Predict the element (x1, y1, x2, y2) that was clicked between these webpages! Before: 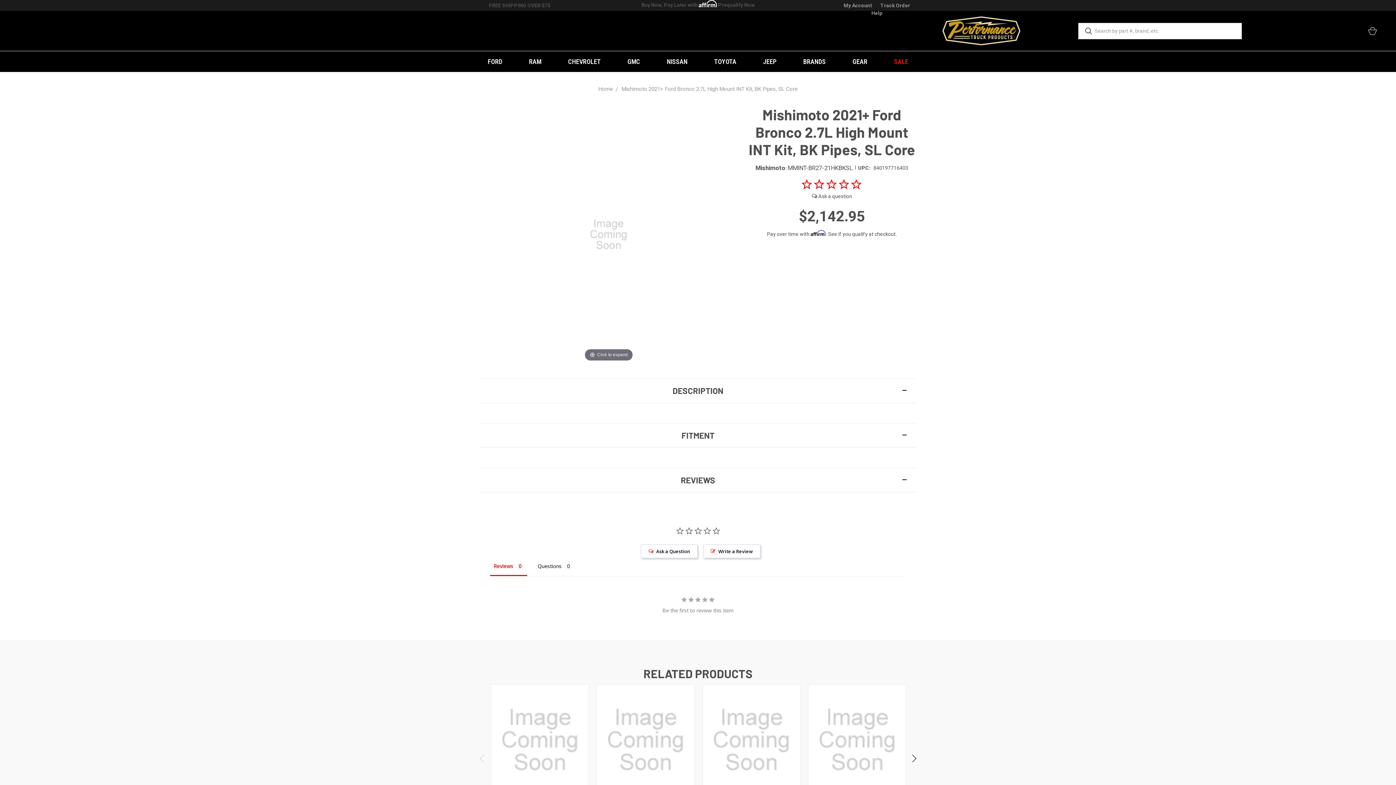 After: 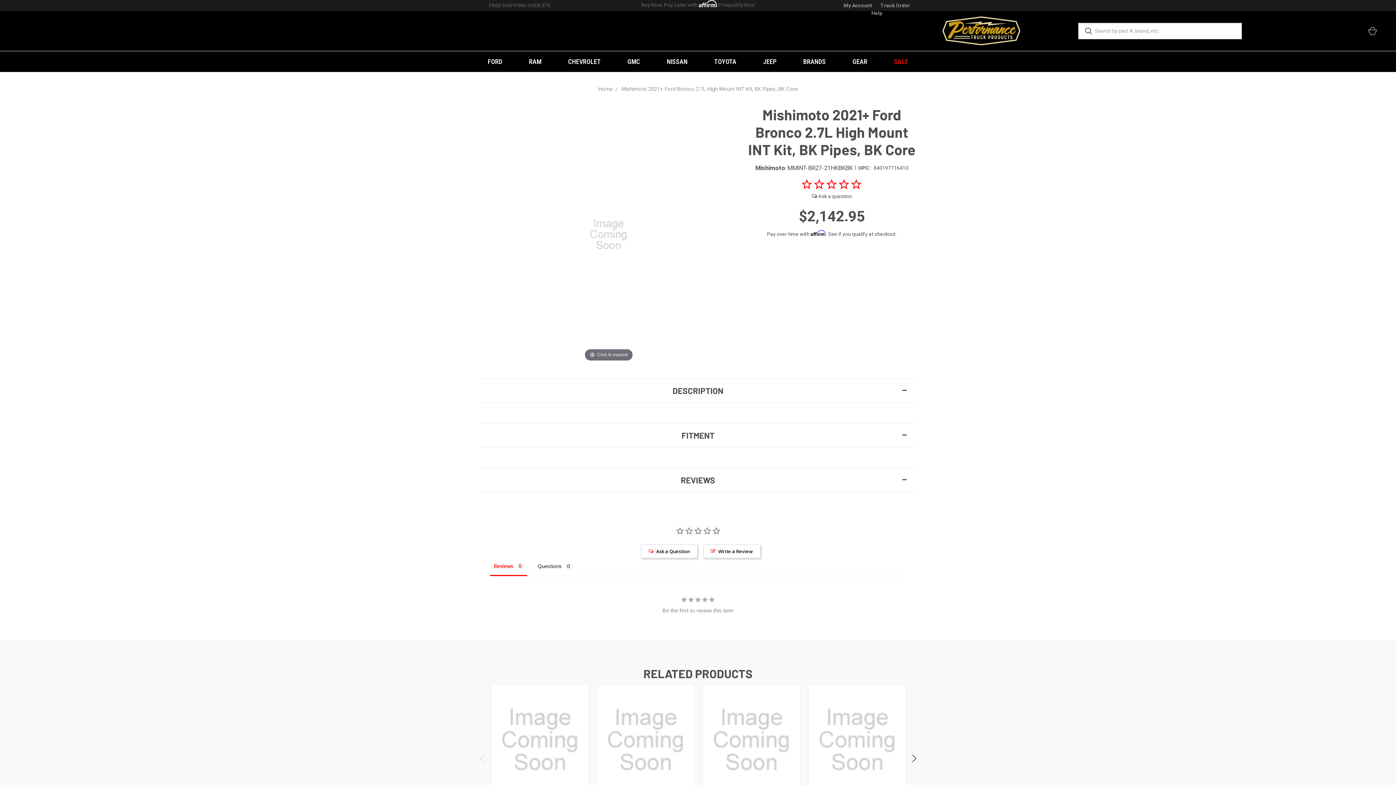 Action: bbox: (494, 695, 585, 785)